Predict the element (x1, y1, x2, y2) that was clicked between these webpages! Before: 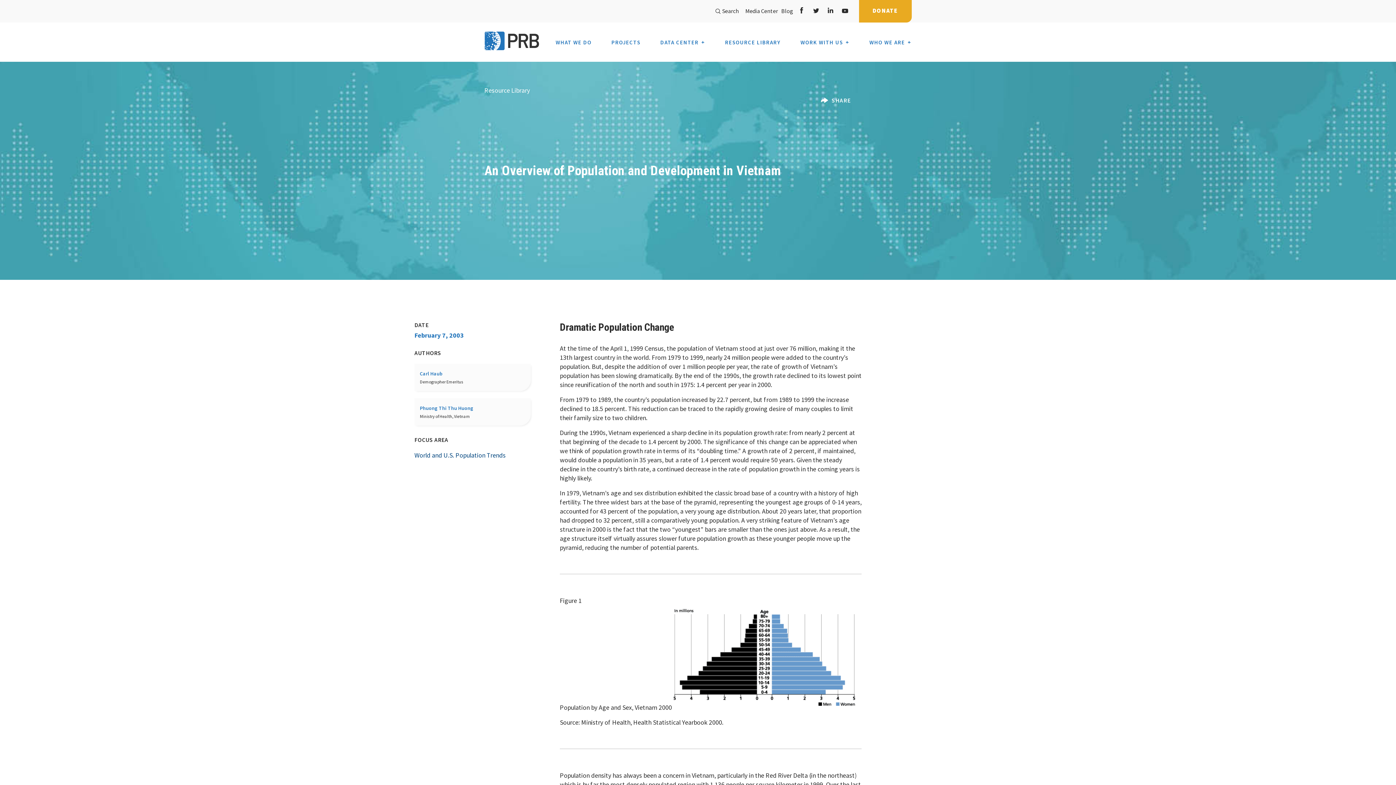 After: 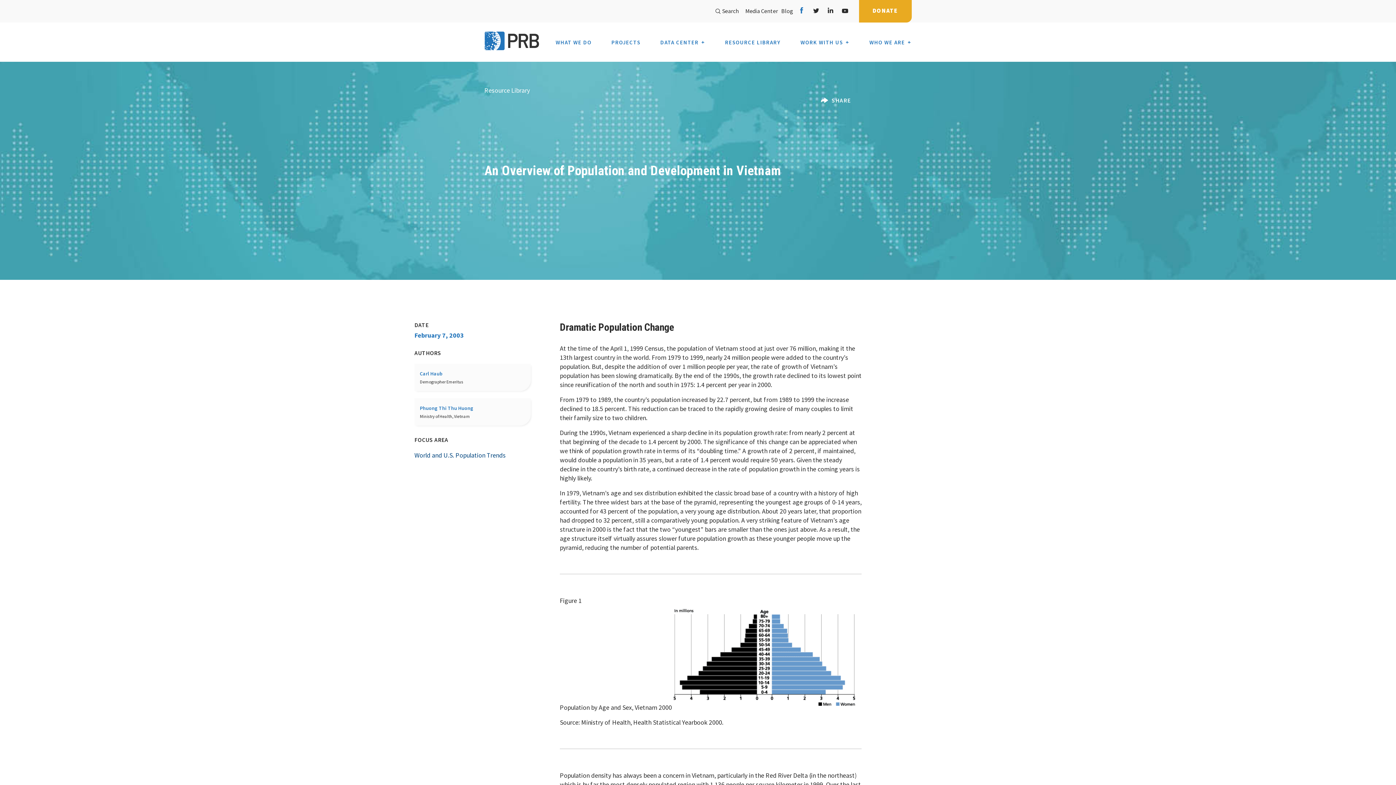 Action: label: Facebook bbox: (794, 7, 809, 14)